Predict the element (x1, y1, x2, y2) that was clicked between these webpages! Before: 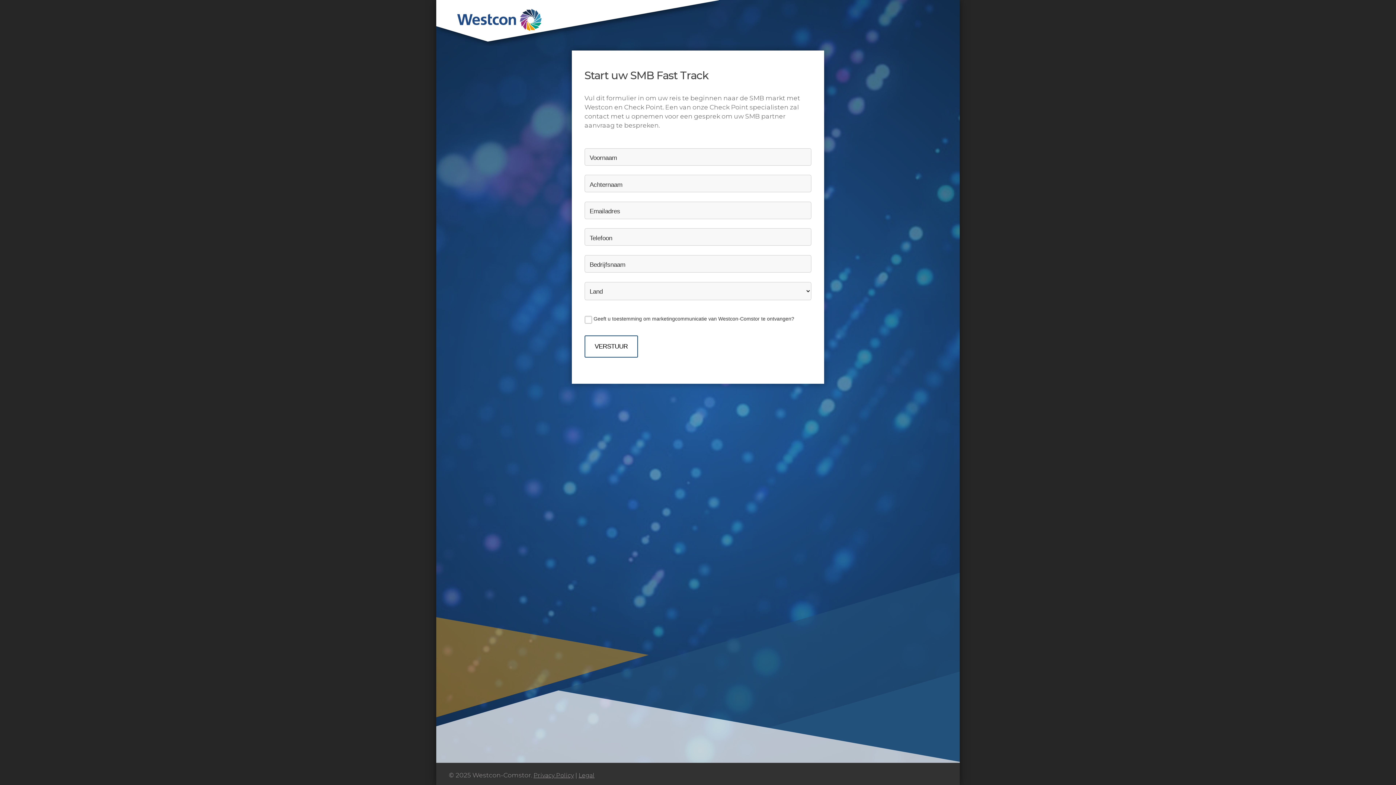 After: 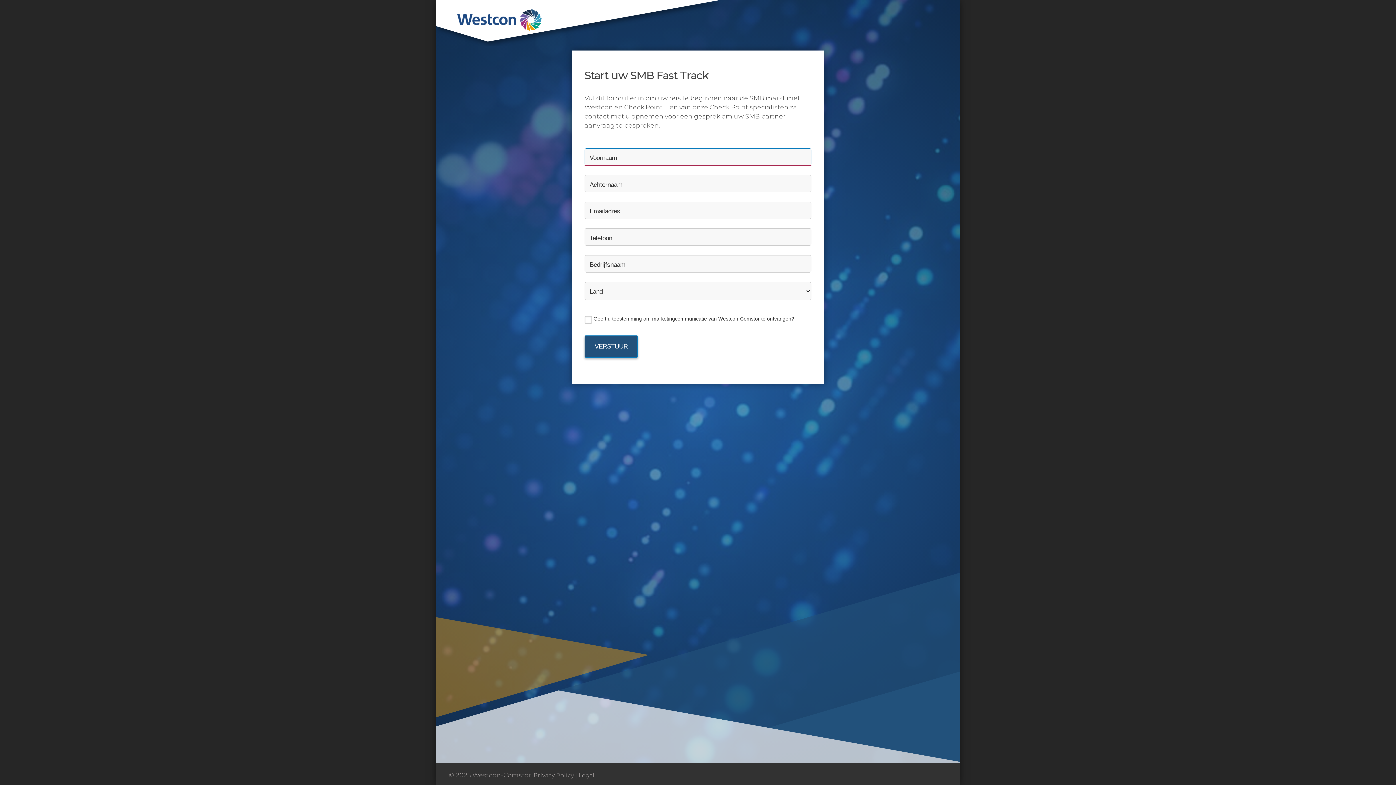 Action: bbox: (584, 335, 638, 357) label: VERSTUUR